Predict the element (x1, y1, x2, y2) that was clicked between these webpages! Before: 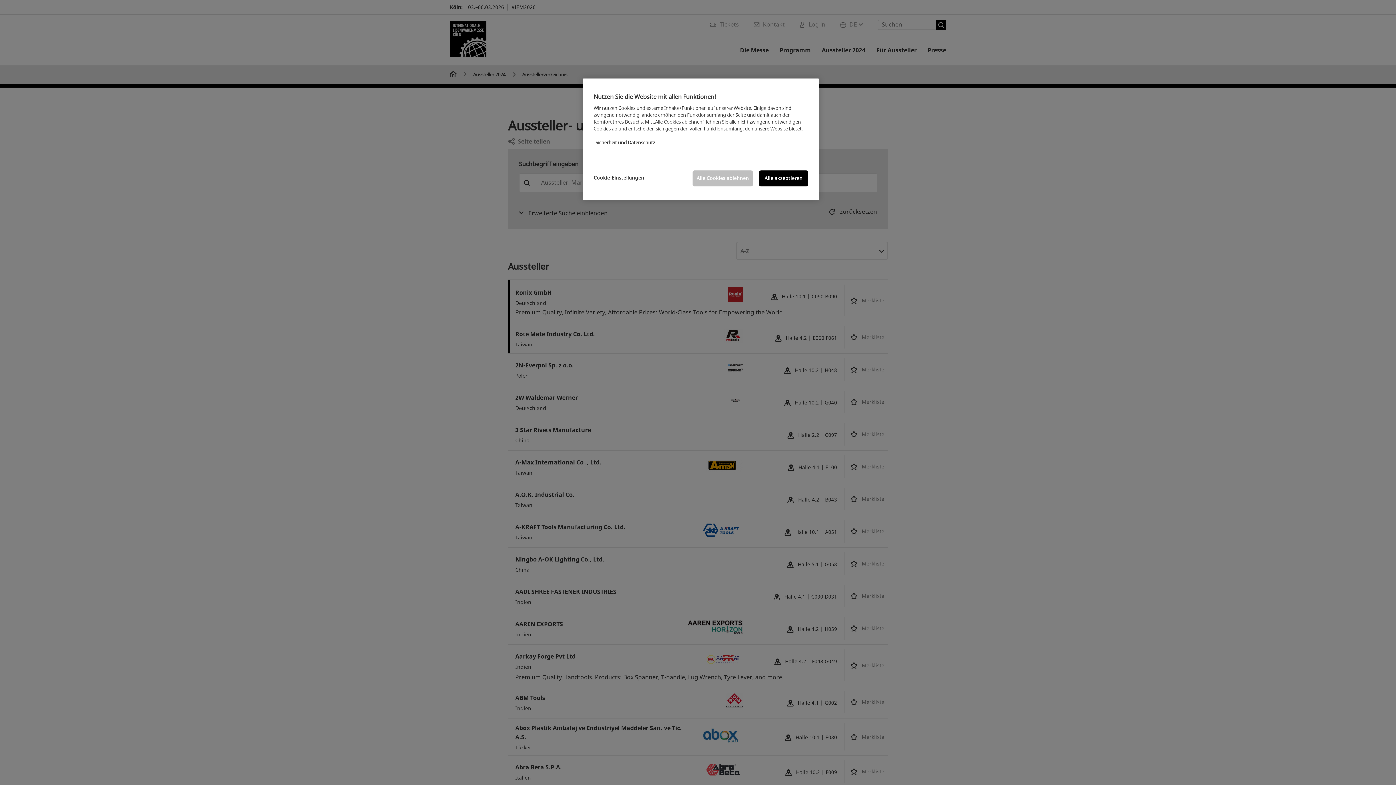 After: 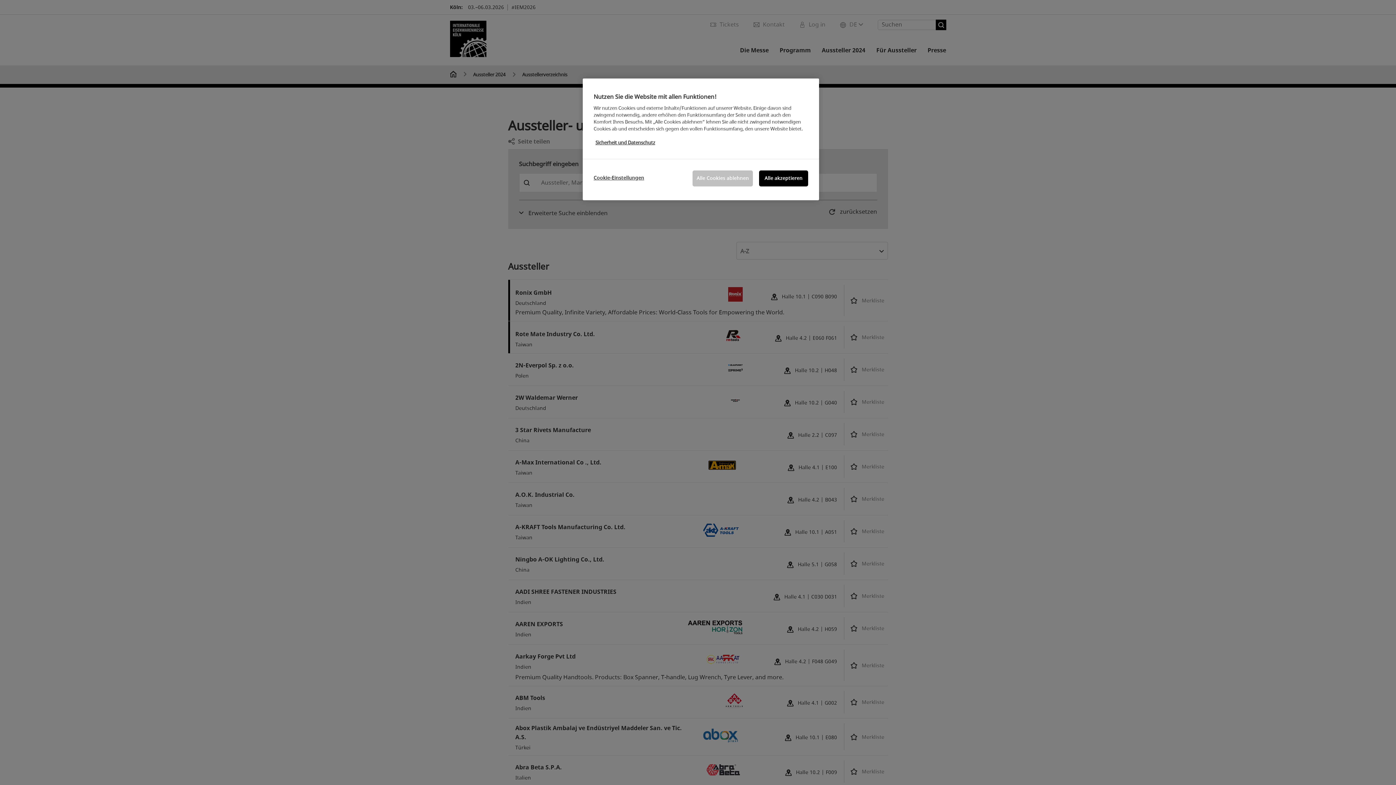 Action: label: Weitere Informationen zum Datenschutz, wird in neuer registerkarte geöffnet bbox: (595, 139, 655, 146)